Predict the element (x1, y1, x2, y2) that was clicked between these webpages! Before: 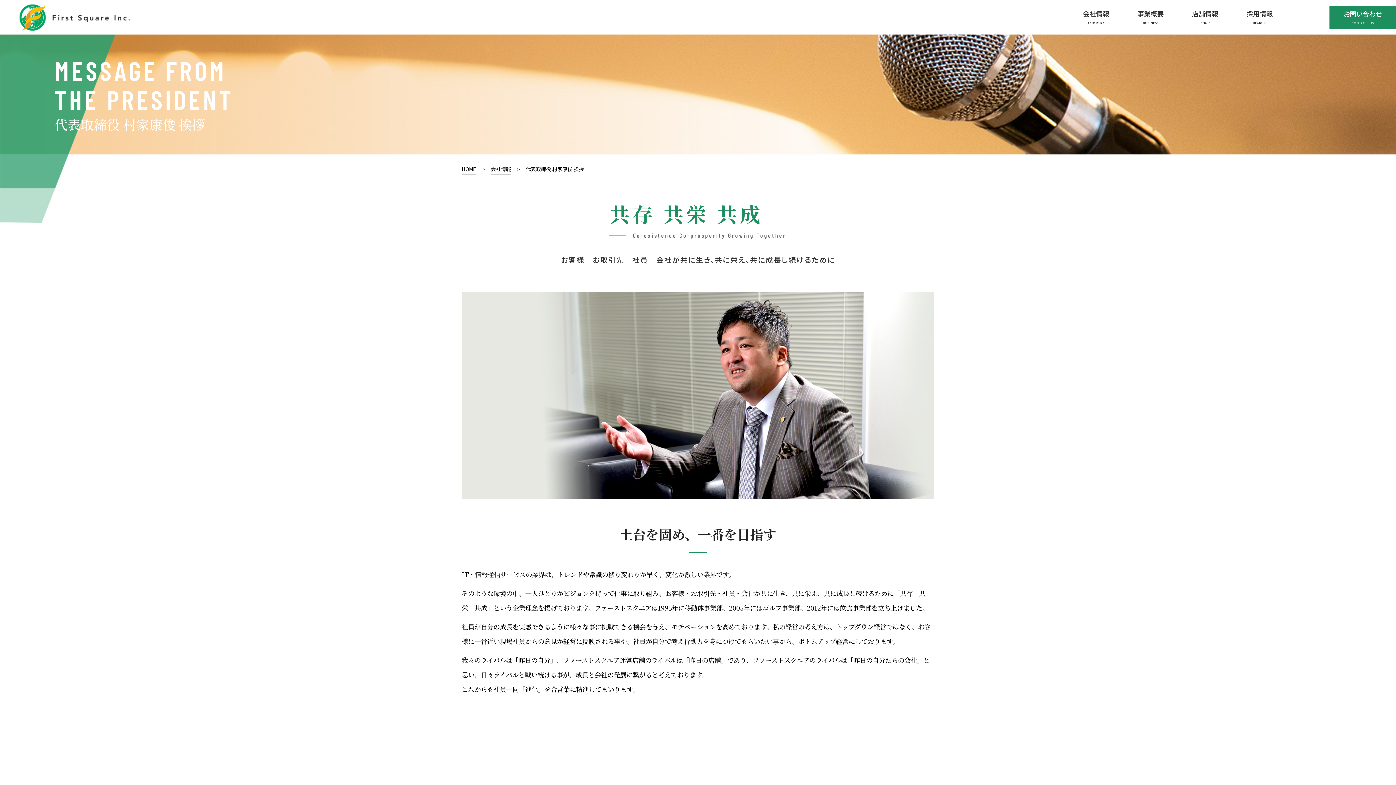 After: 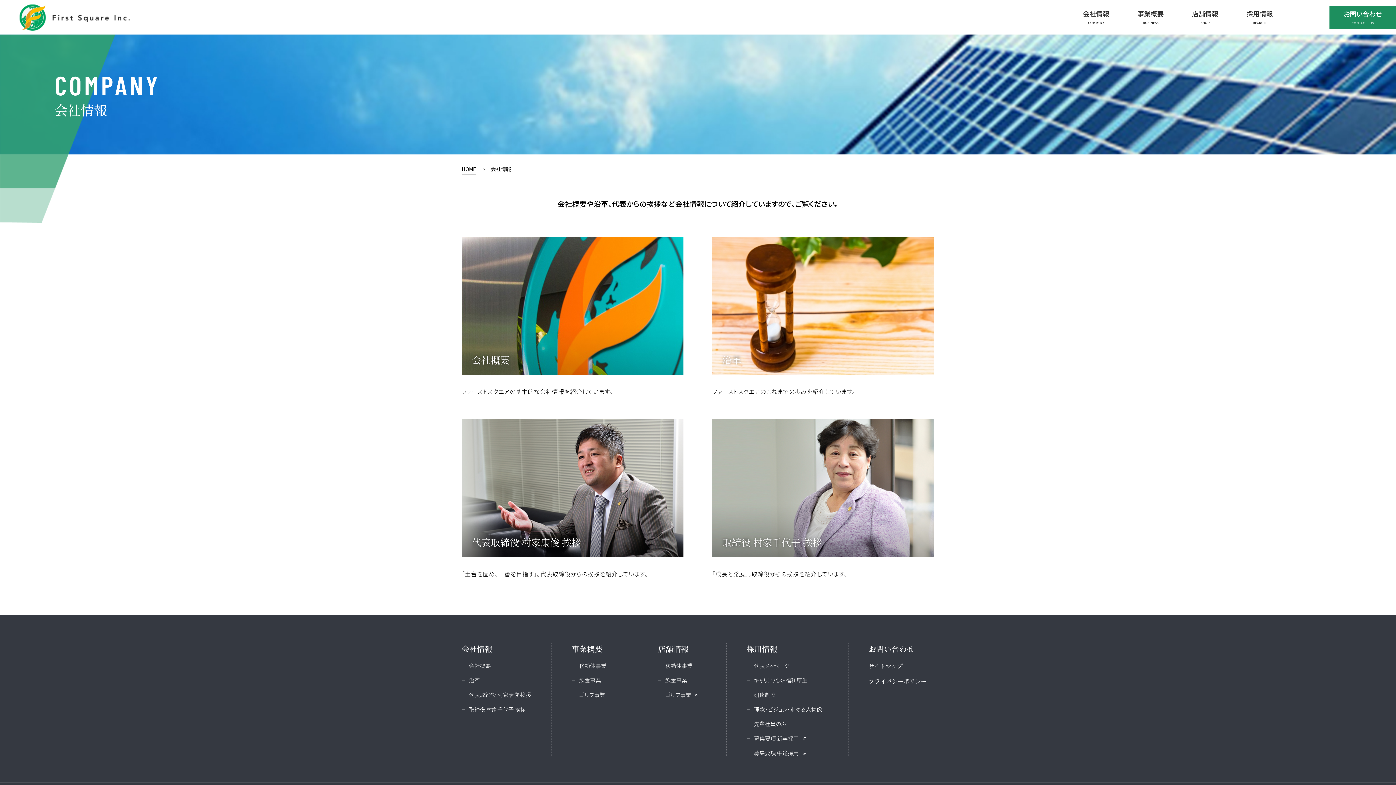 Action: label: 会
社
情
報
に
戻
る
会
社
情
報
に
戻
る bbox: (627, 765, 769, 794)